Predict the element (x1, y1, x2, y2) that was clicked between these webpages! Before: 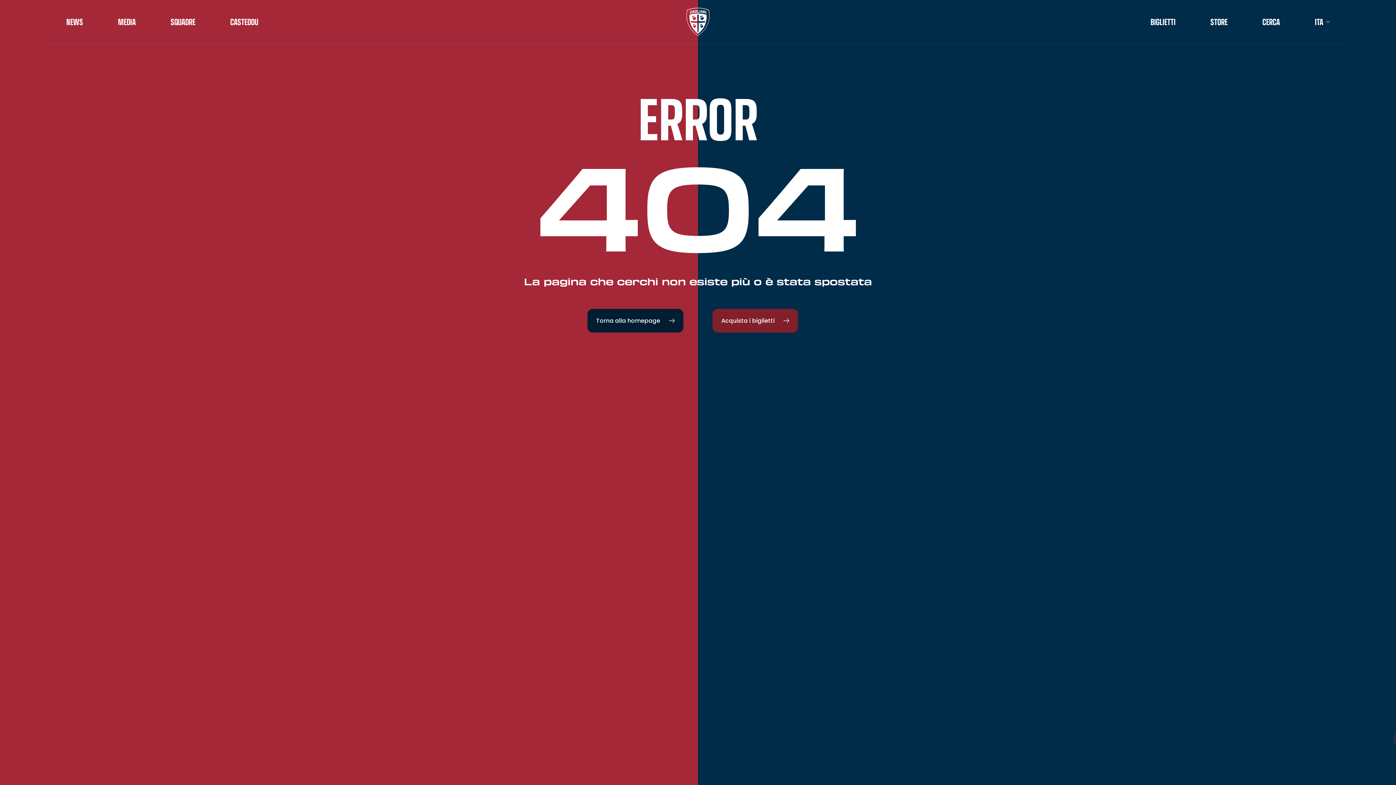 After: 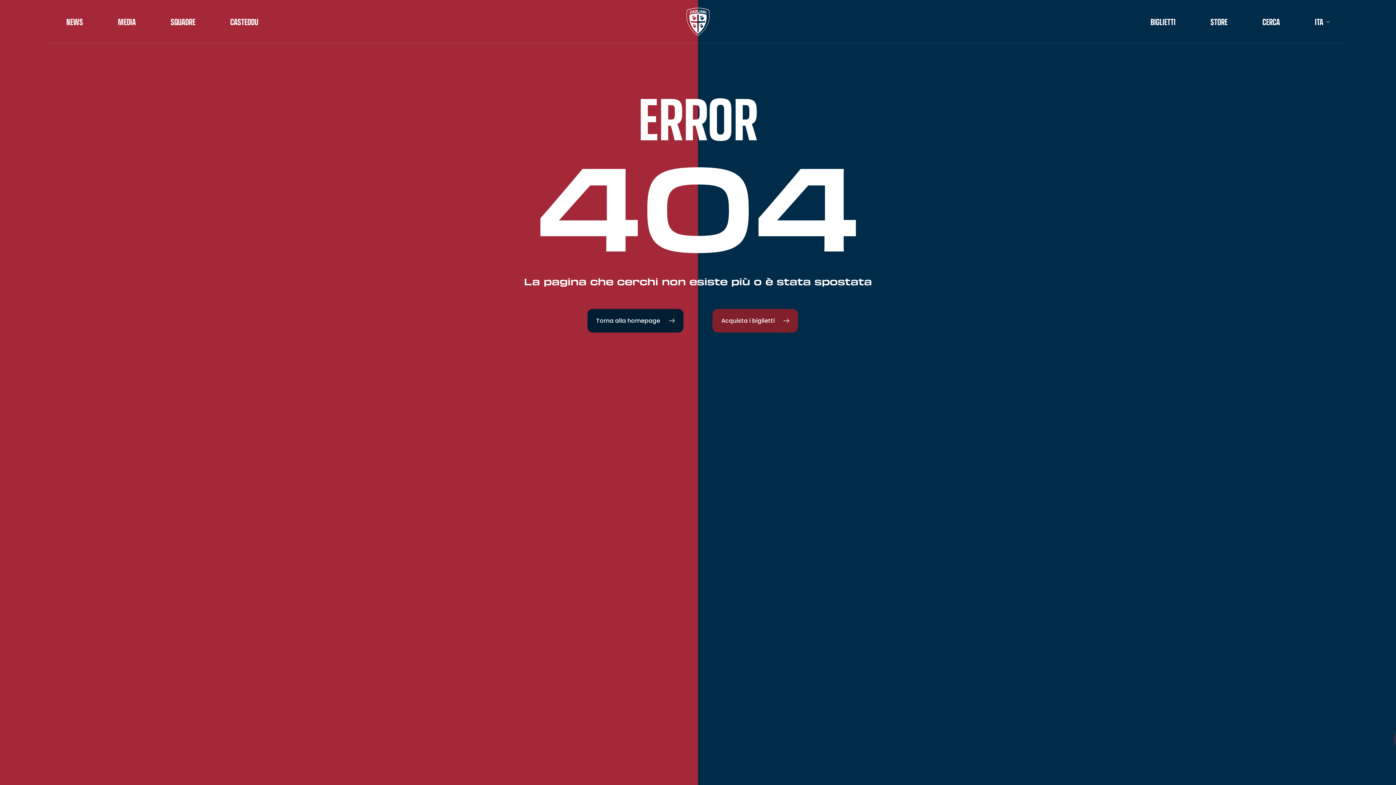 Action: bbox: (170, 17, 195, 26) label: SQUADRE